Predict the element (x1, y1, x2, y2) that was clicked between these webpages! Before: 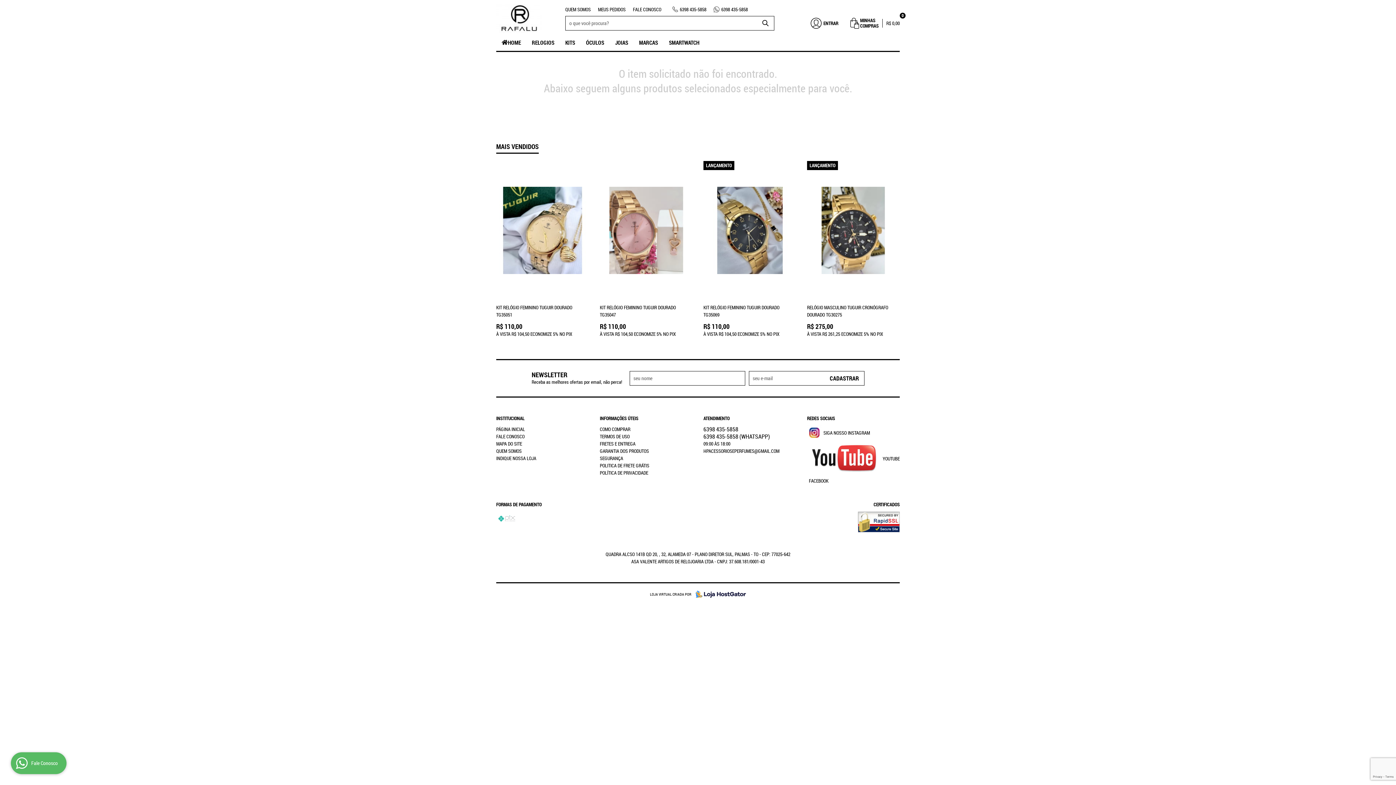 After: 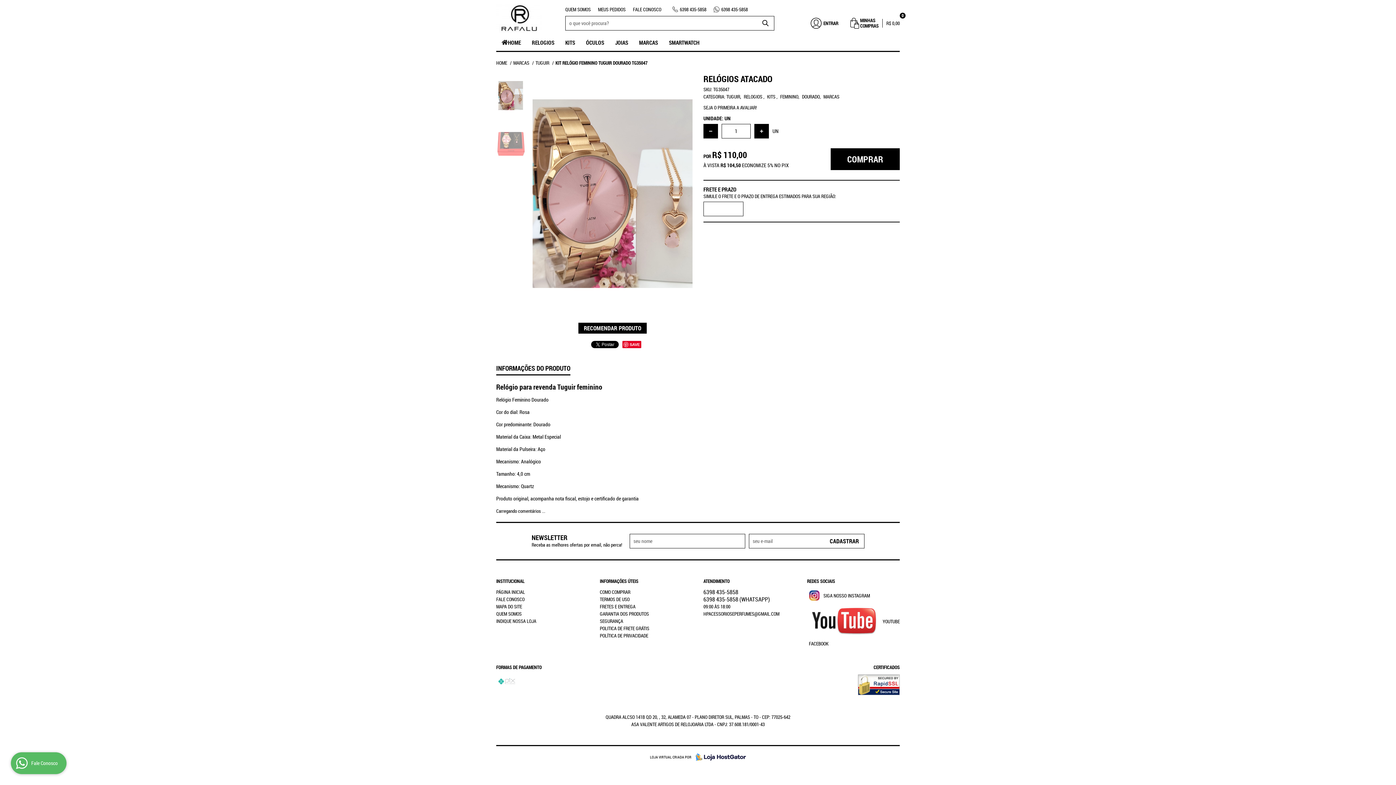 Action: bbox: (600, 161, 692, 300)